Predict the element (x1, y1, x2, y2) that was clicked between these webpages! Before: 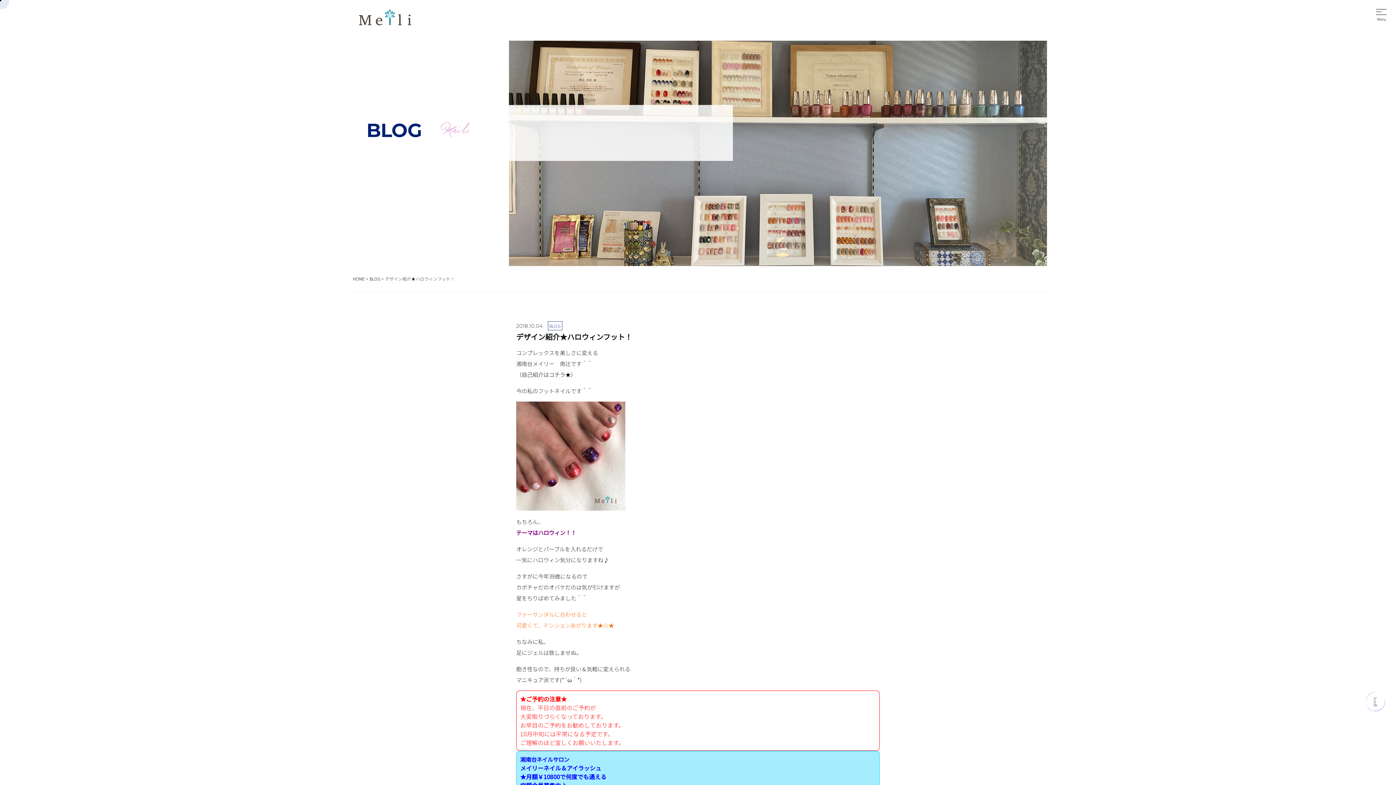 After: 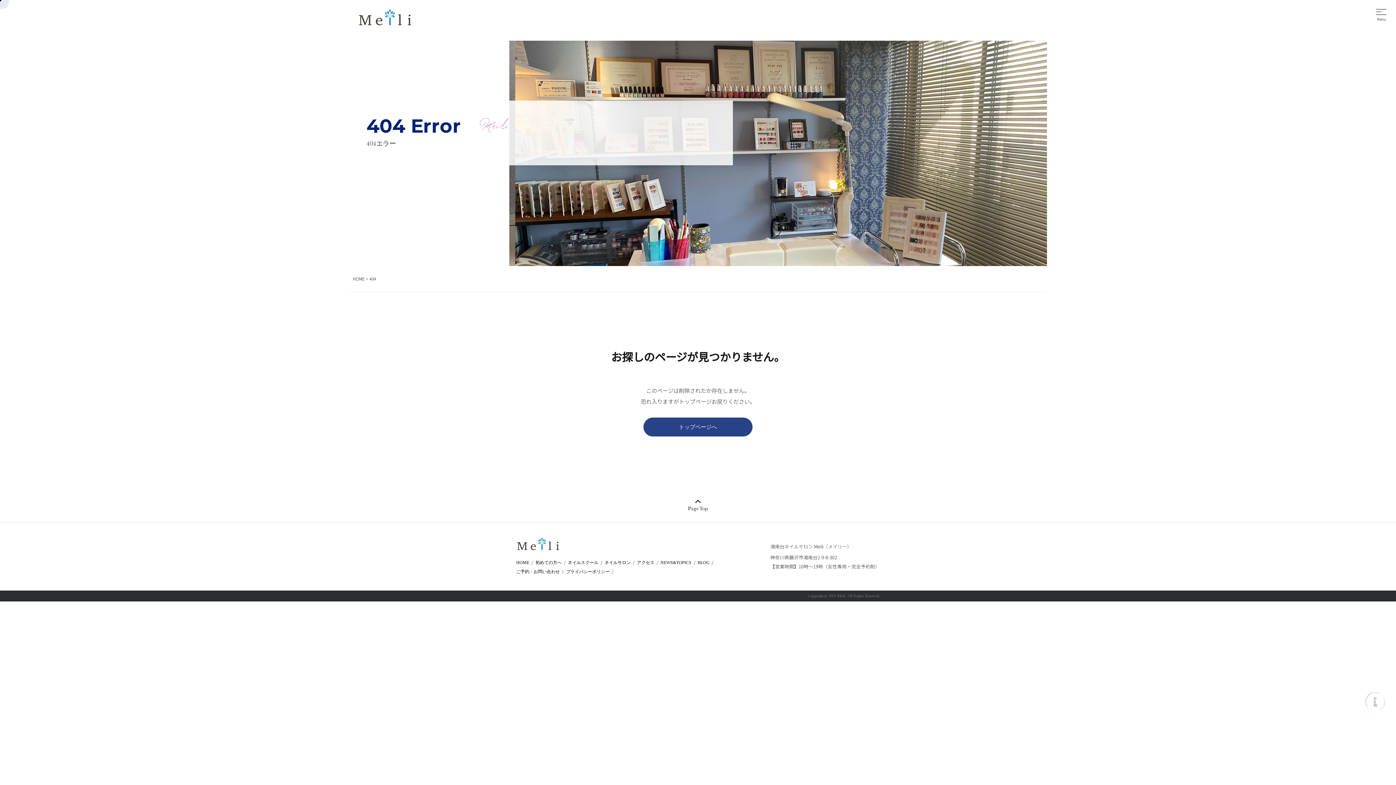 Action: label: （自己紹介はコチラ★） bbox: (516, 369, 576, 380)